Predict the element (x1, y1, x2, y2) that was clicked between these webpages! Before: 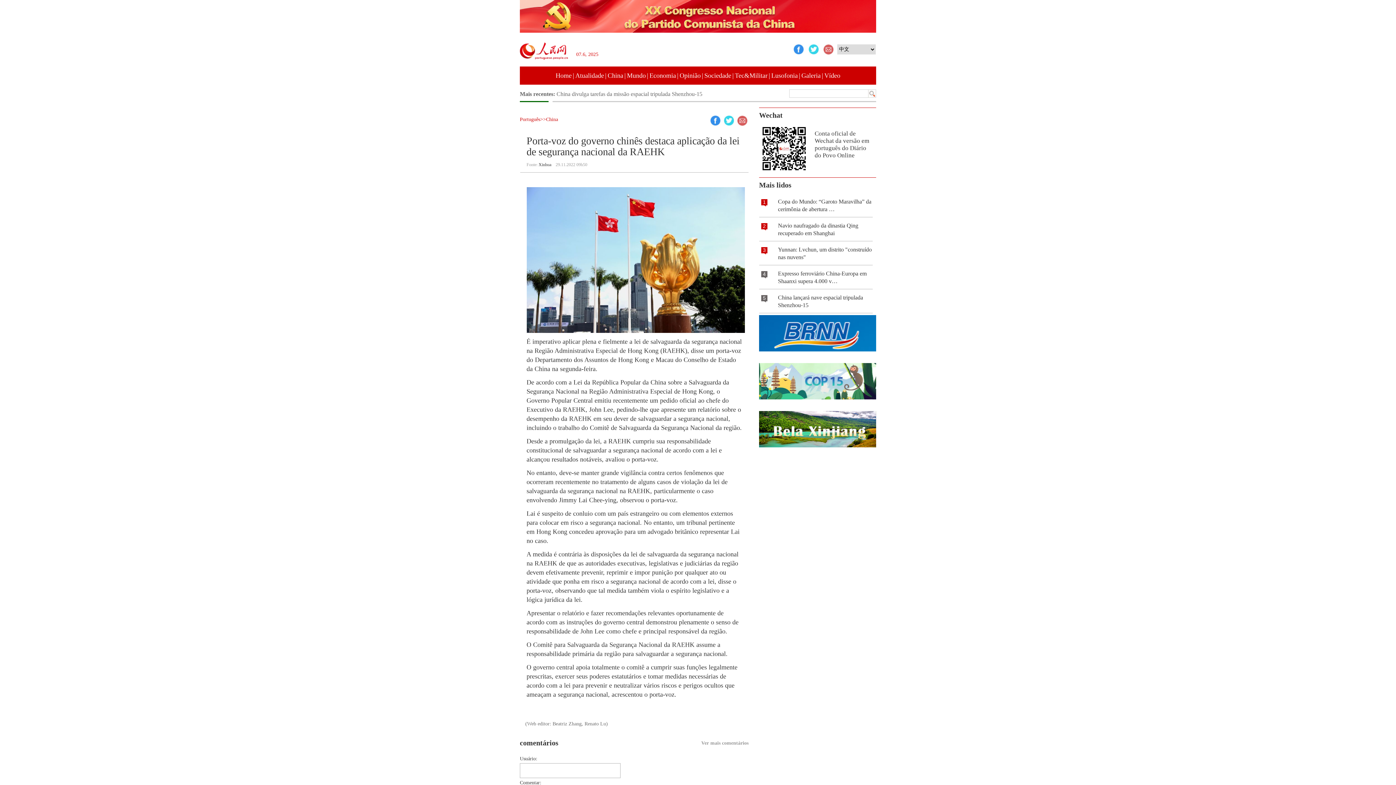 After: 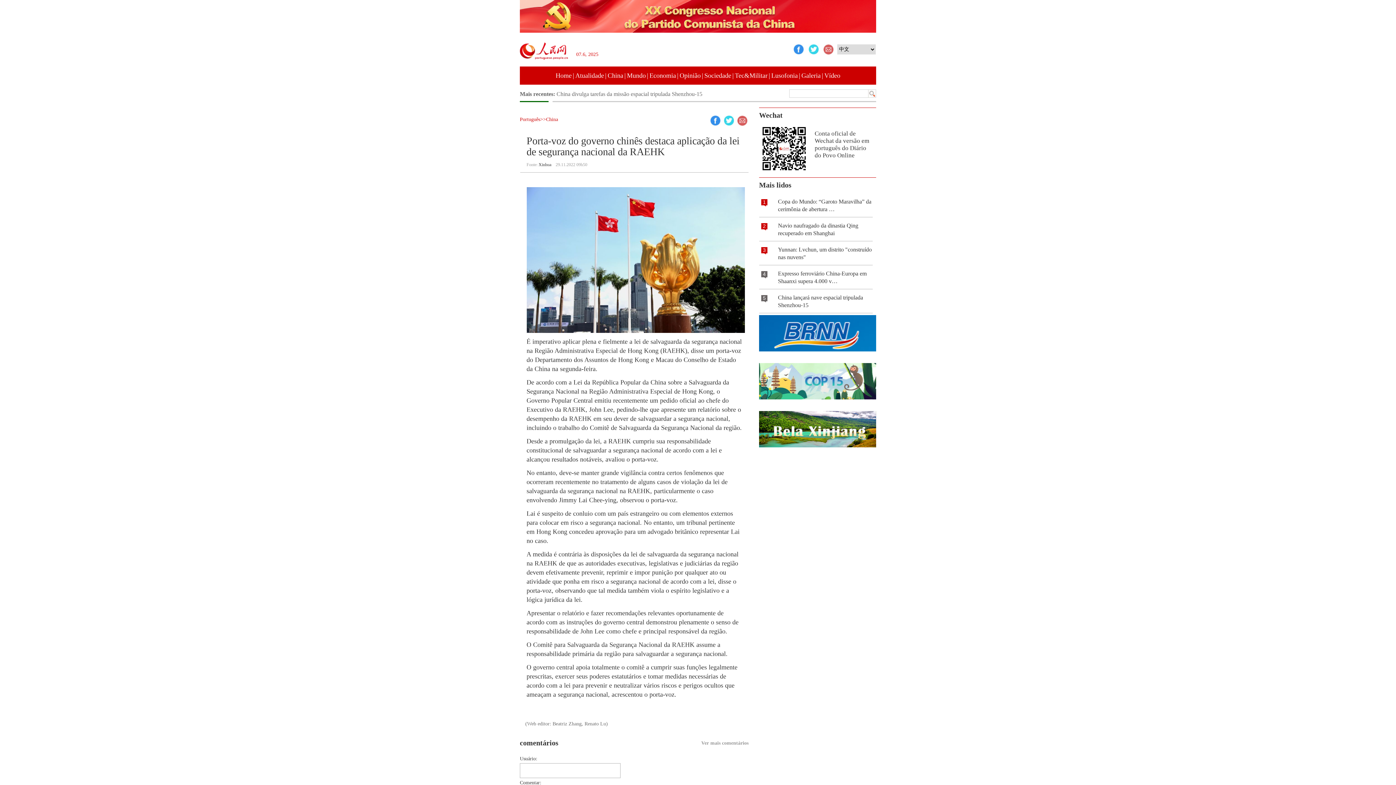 Action: bbox: (793, 50, 807, 55)